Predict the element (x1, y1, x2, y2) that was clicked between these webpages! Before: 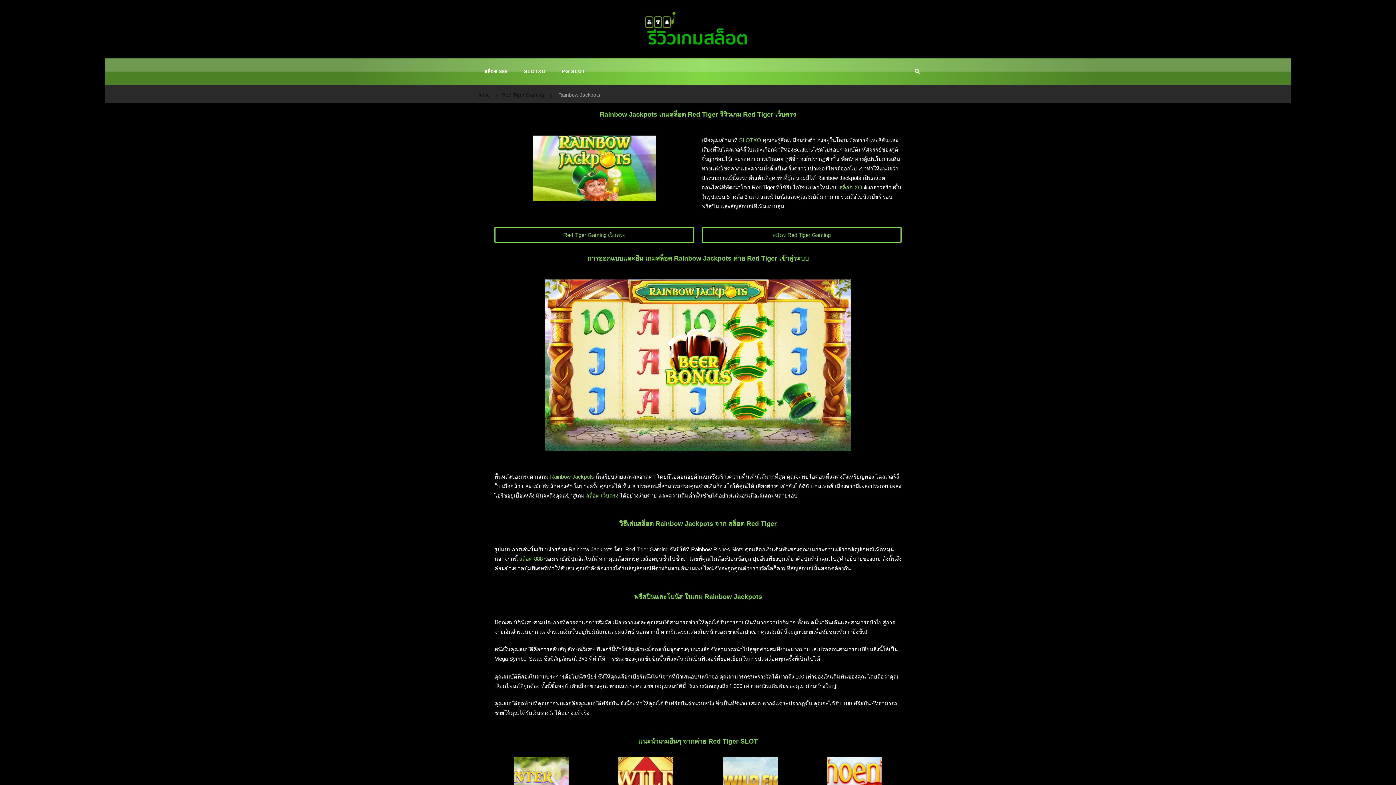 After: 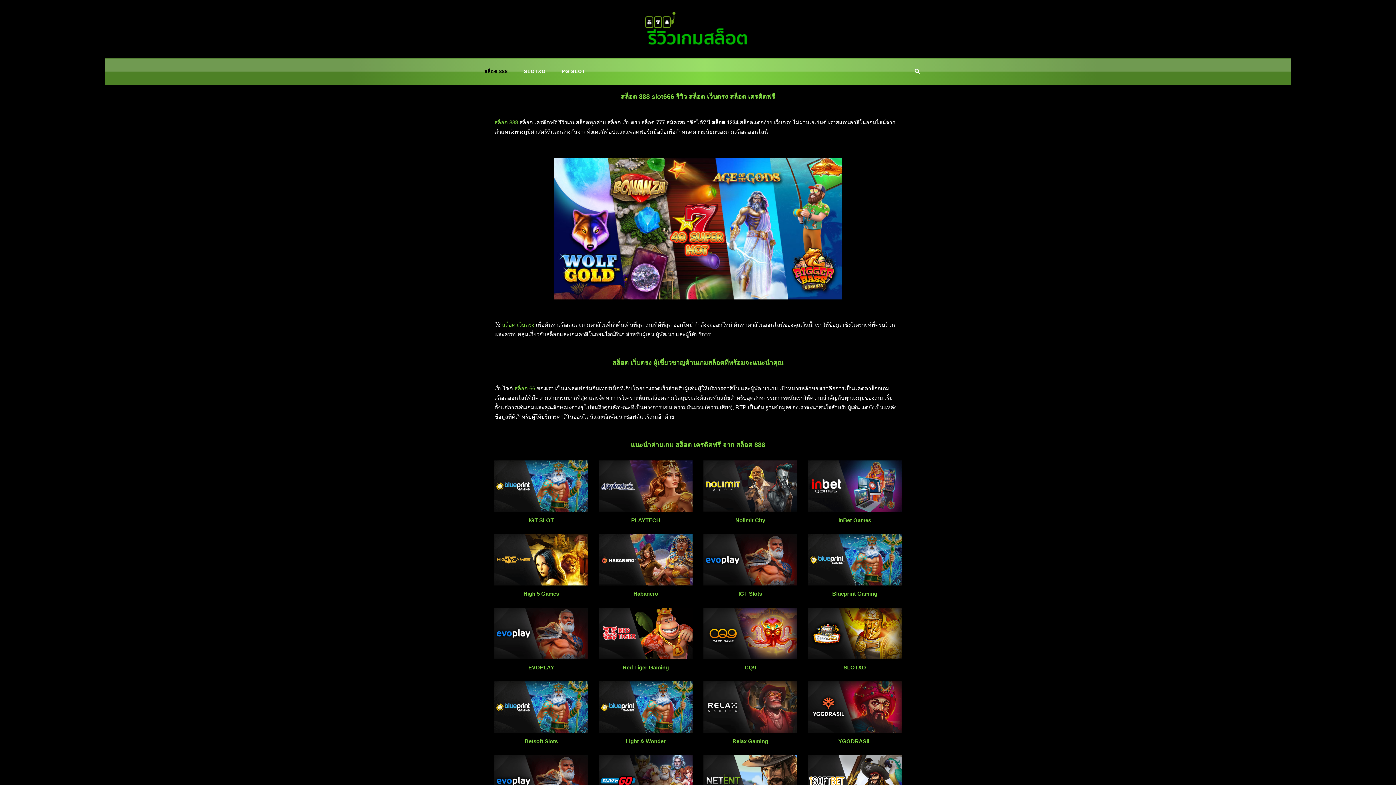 Action: bbox: (586, 492, 618, 498) label: สล็อต เว็บตรง